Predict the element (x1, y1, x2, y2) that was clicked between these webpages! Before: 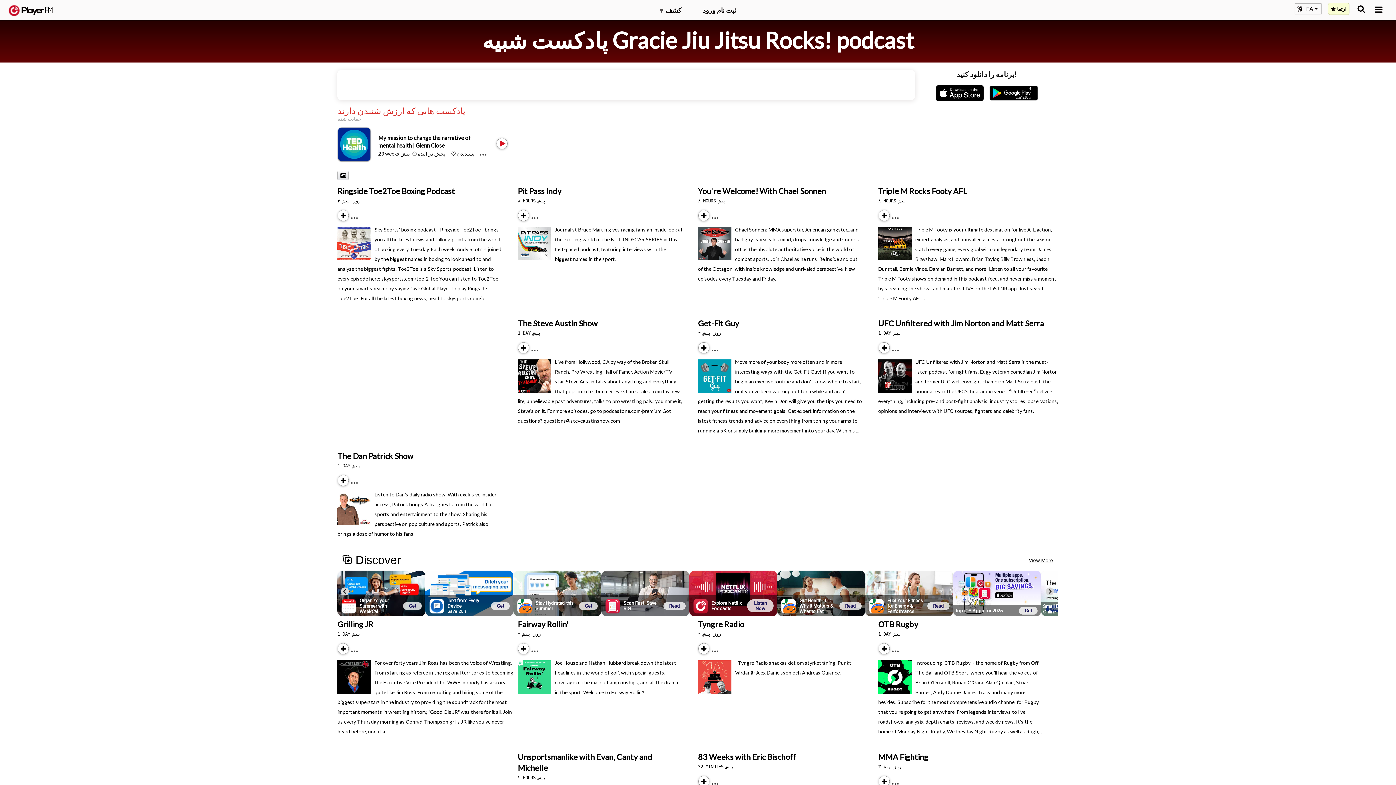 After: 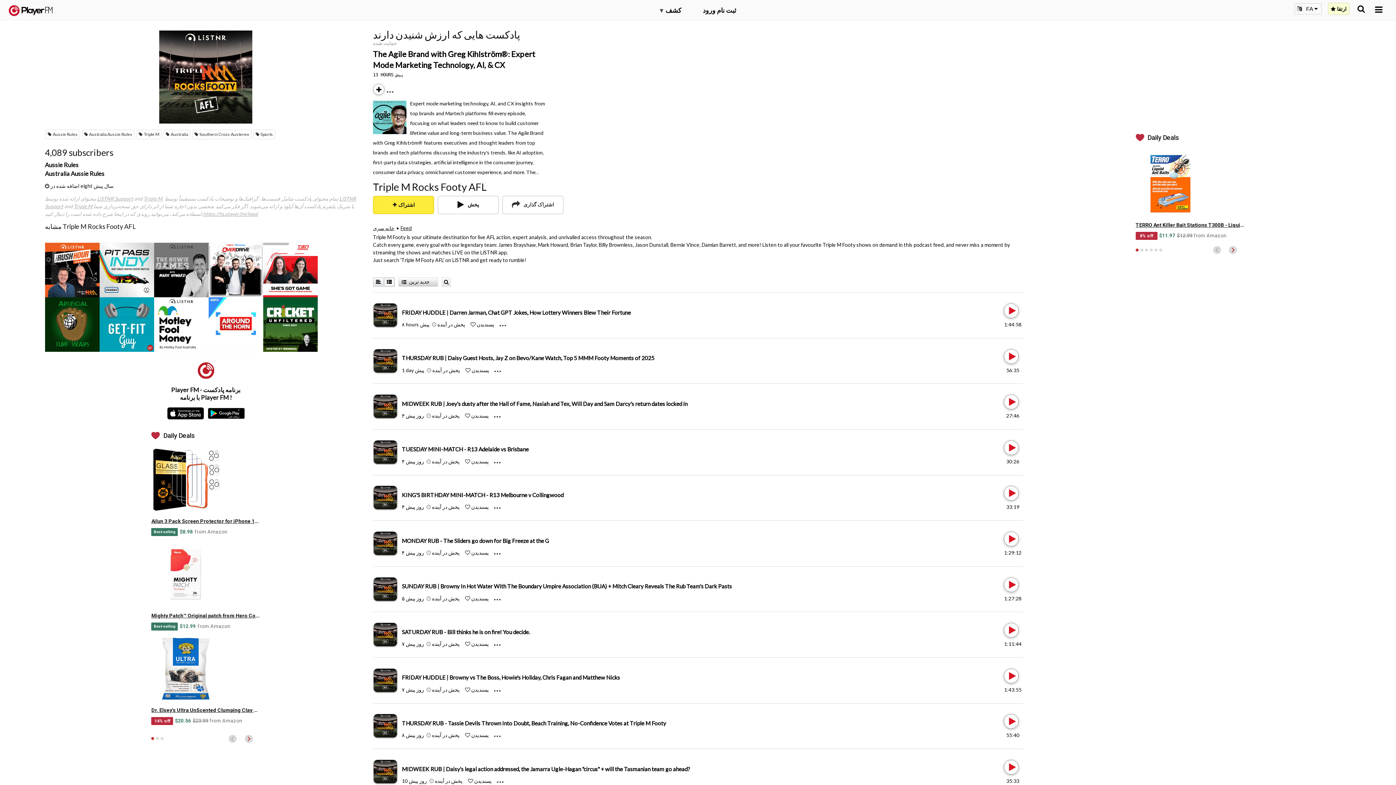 Action: label: Triple M Rocks Footy AFL bbox: (878, 186, 967, 195)